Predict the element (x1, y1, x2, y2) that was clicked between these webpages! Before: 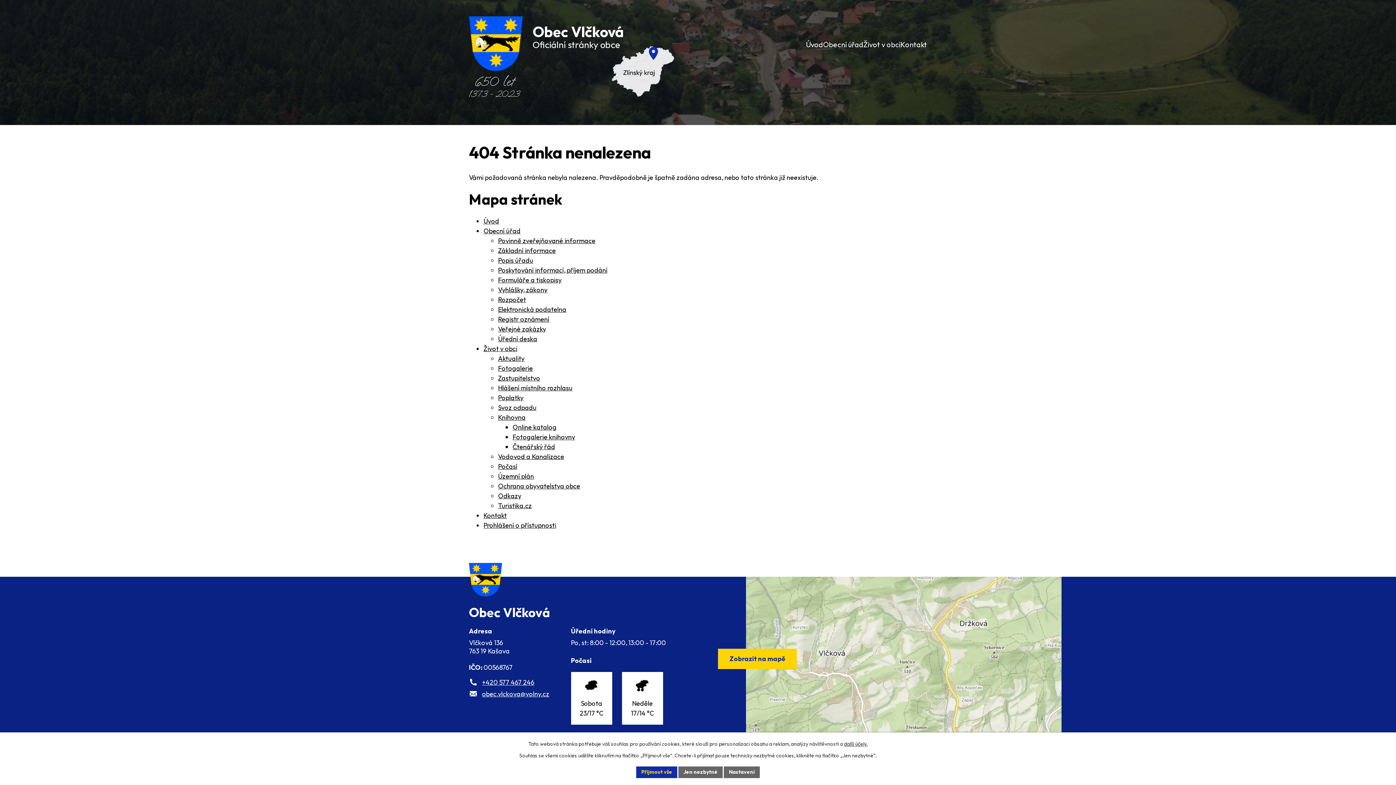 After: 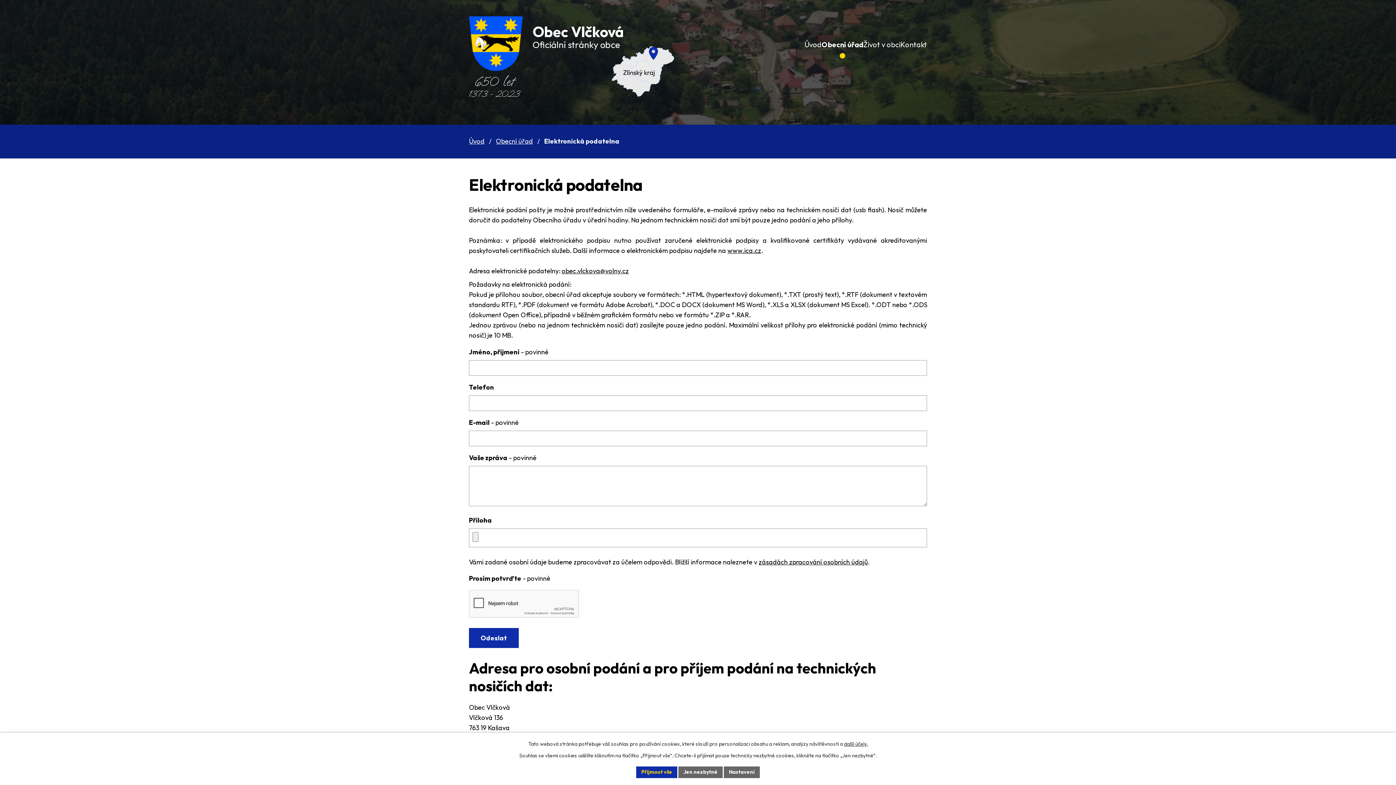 Action: label: Elektronická podatelna bbox: (498, 305, 566, 313)